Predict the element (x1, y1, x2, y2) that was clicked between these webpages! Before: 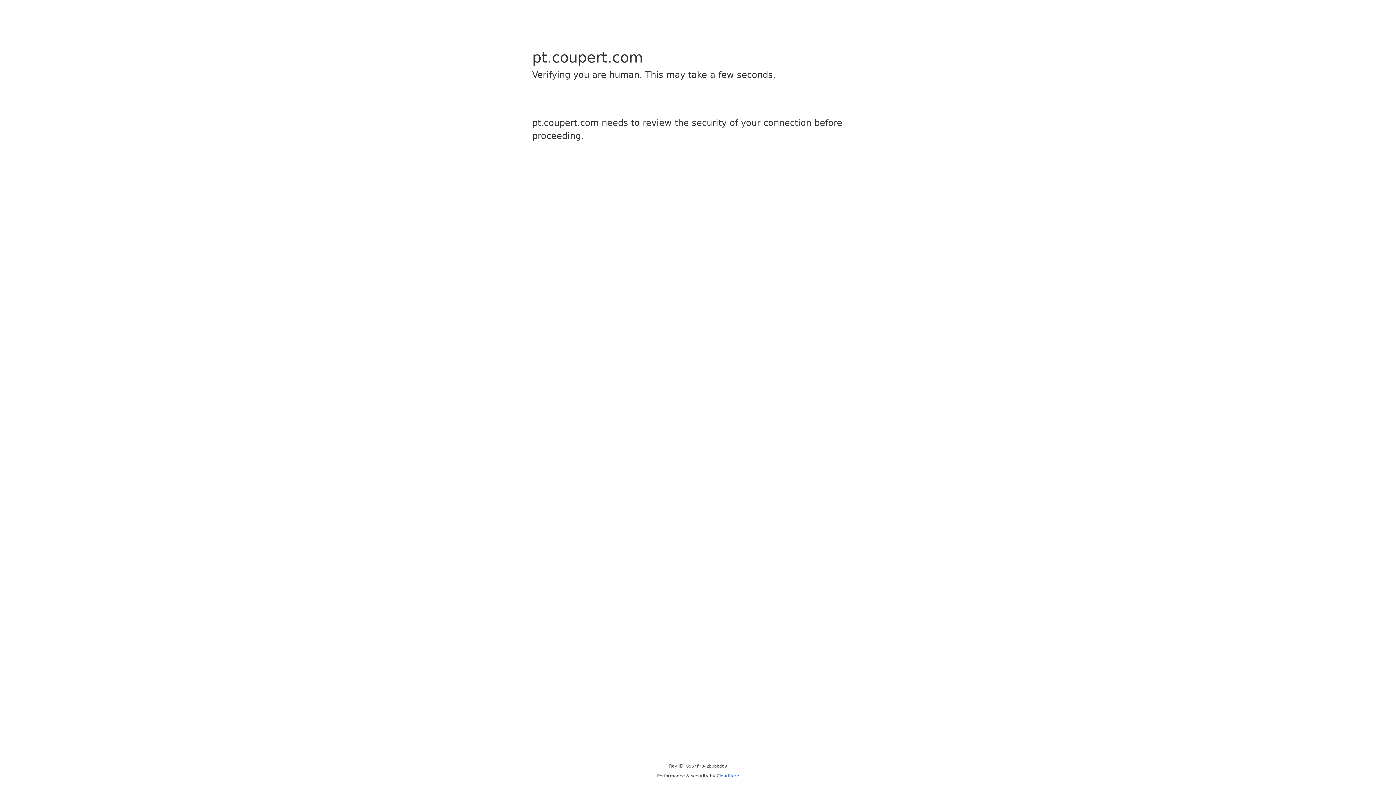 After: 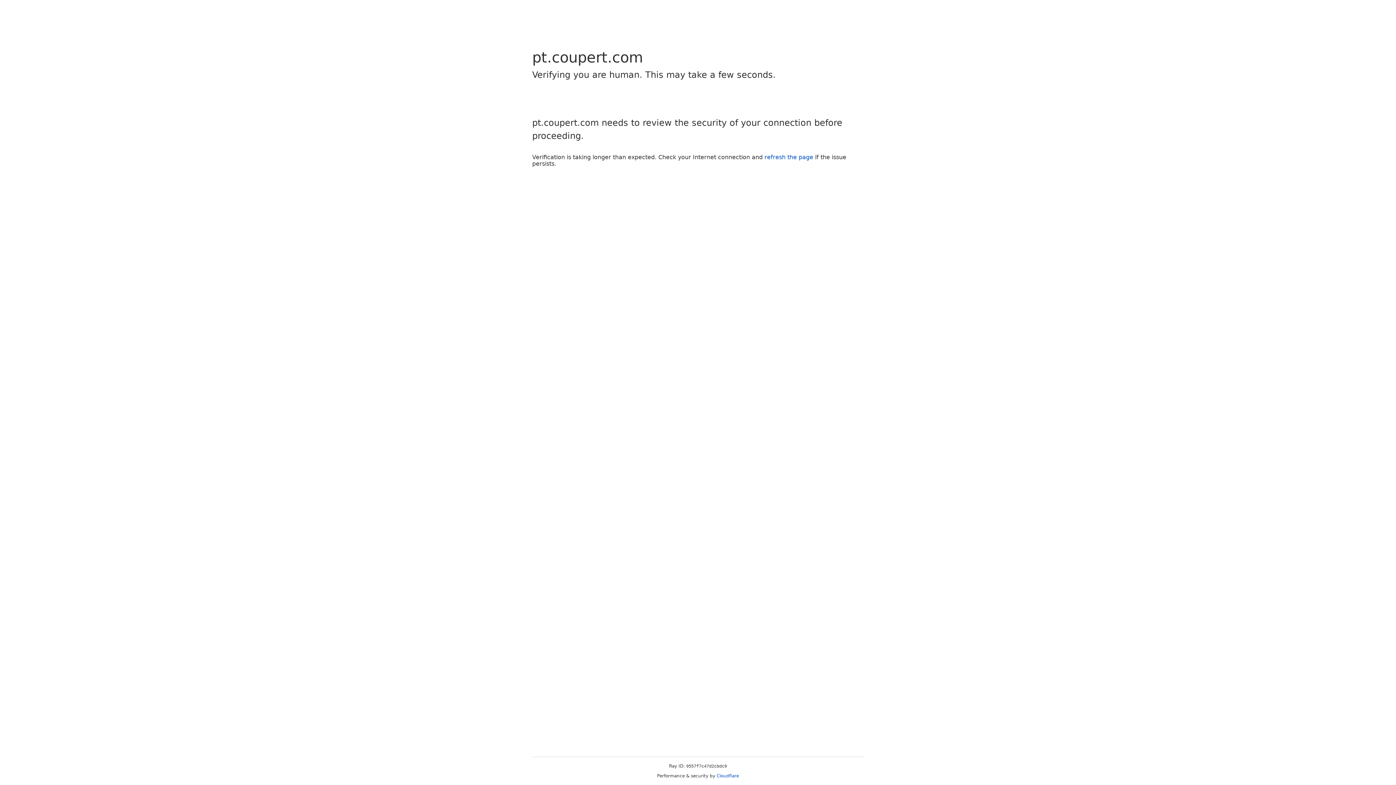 Action: bbox: (716, 773, 739, 778) label: Cloudflare